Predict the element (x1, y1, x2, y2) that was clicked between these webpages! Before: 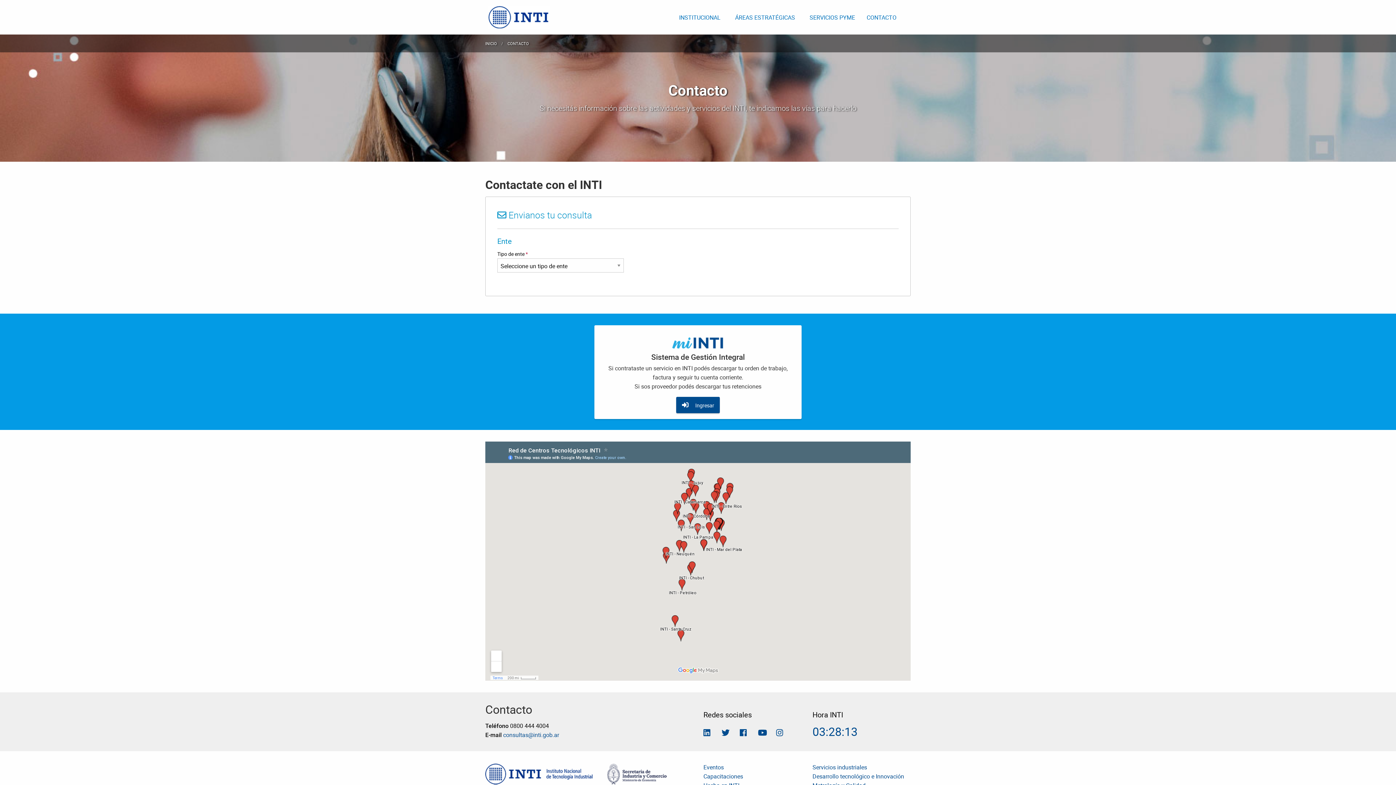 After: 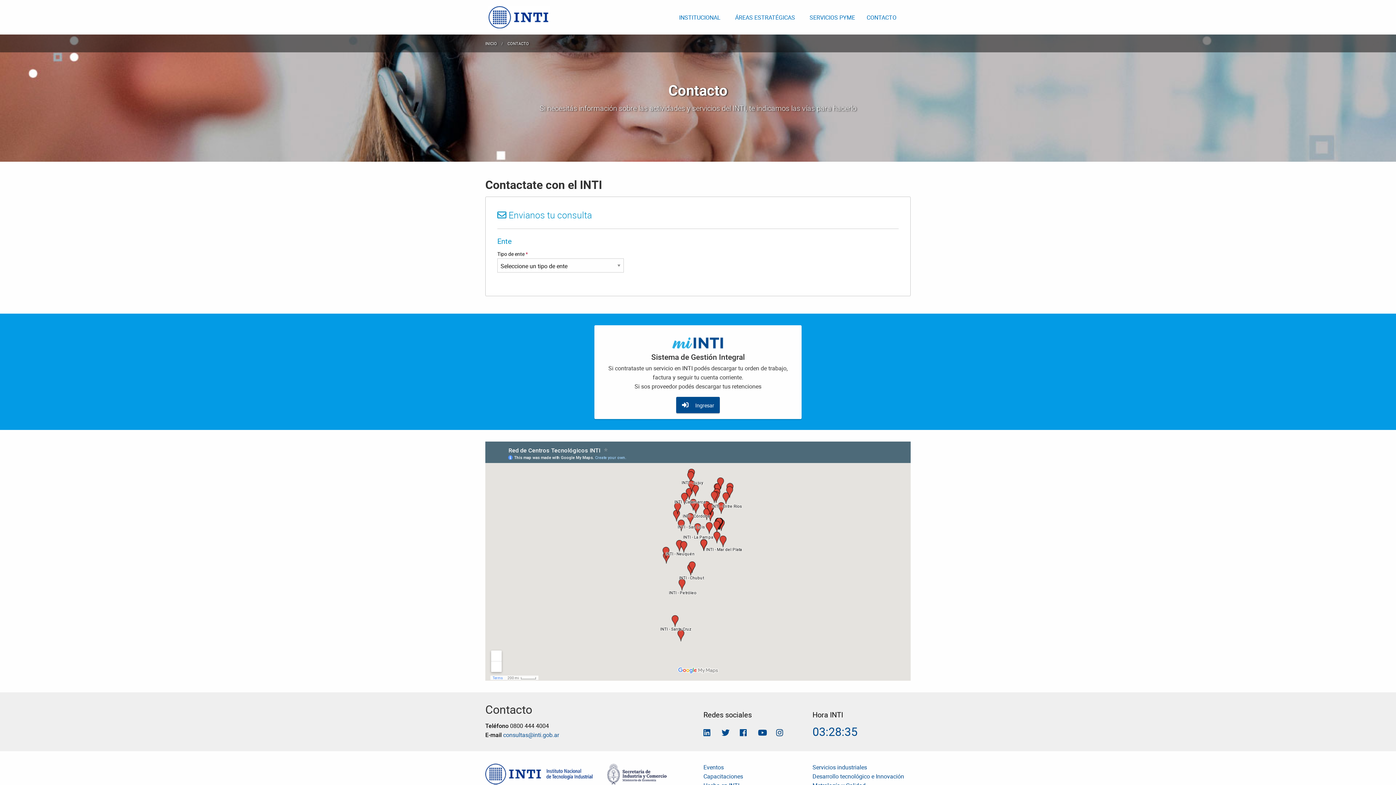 Action: label: Seguinos en Instagram bbox: (776, 729, 783, 737)